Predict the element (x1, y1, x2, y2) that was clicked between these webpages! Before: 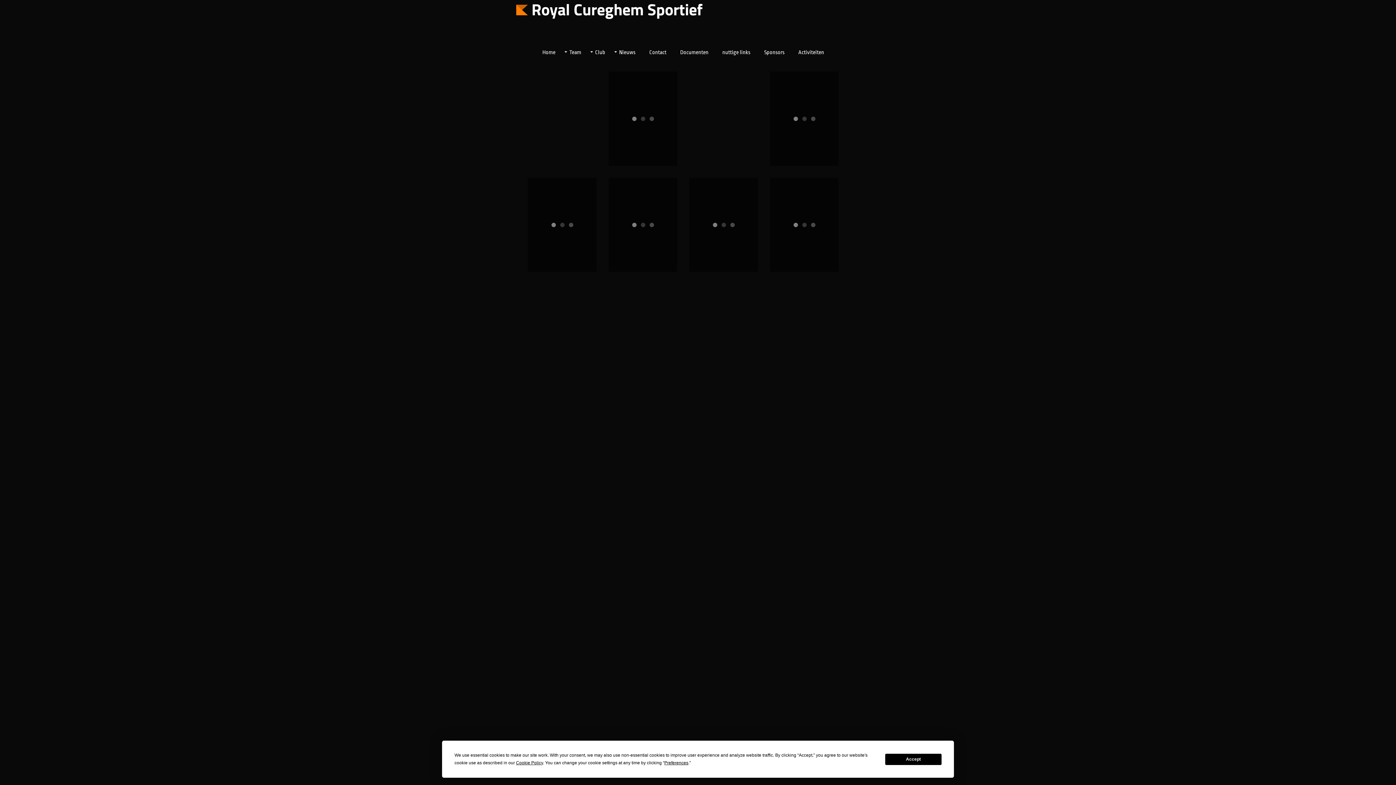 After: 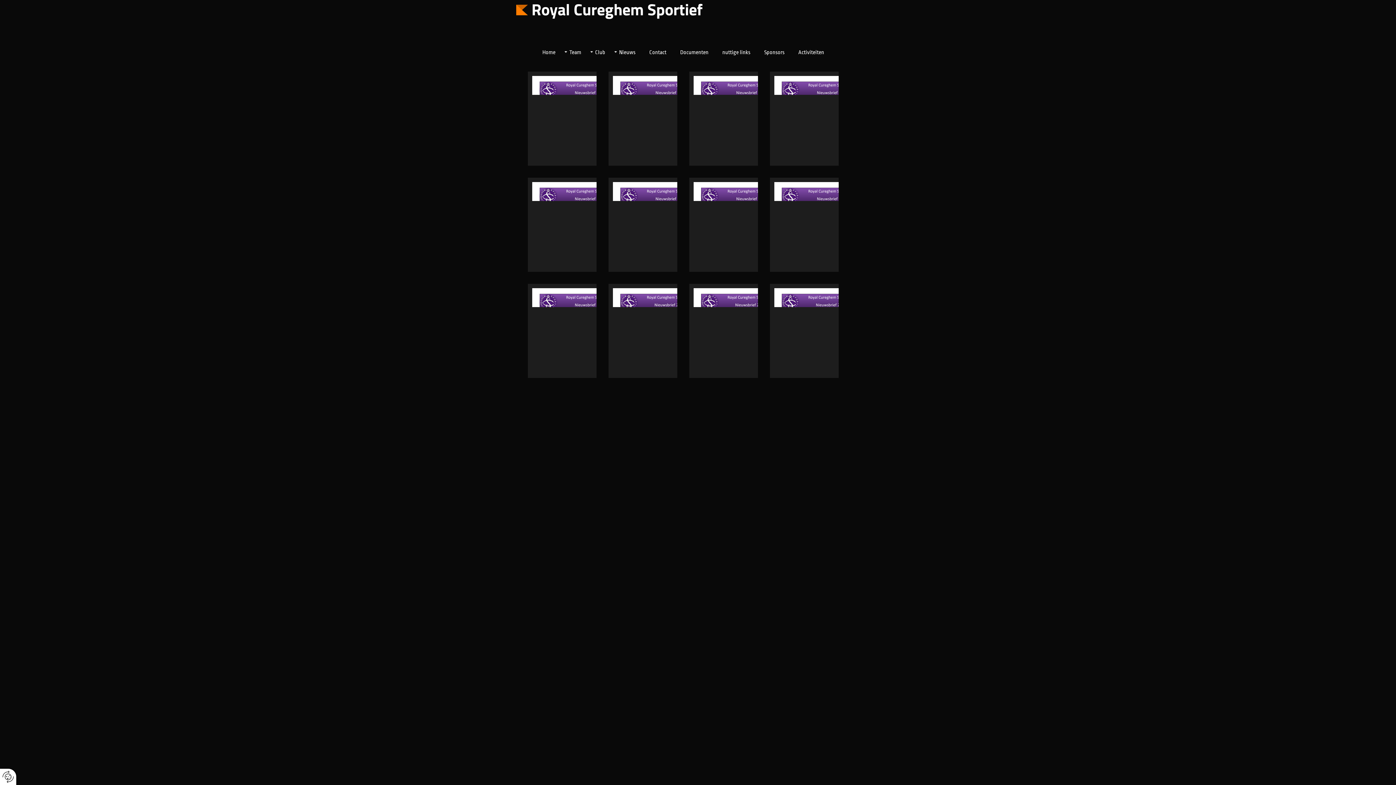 Action: bbox: (885, 754, 941, 765) label: Accept